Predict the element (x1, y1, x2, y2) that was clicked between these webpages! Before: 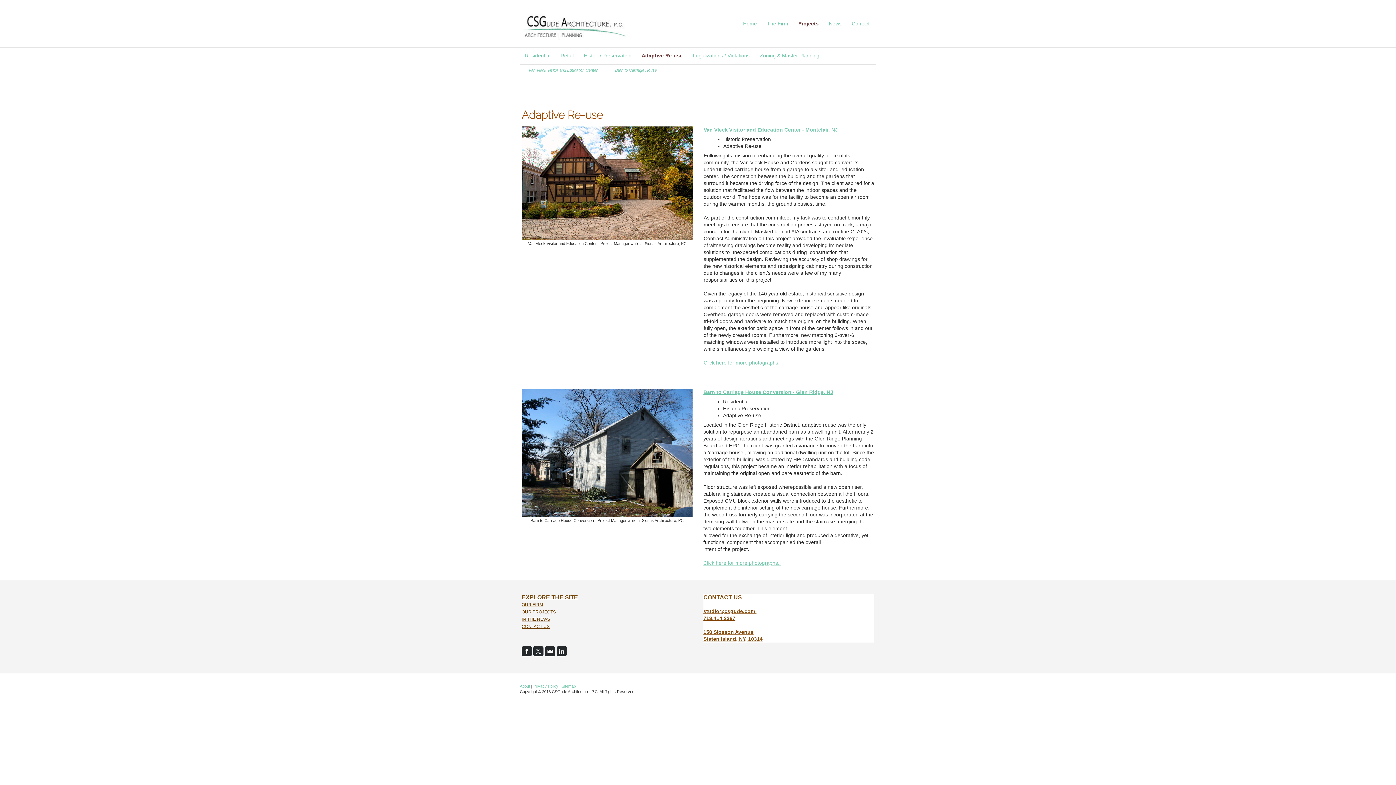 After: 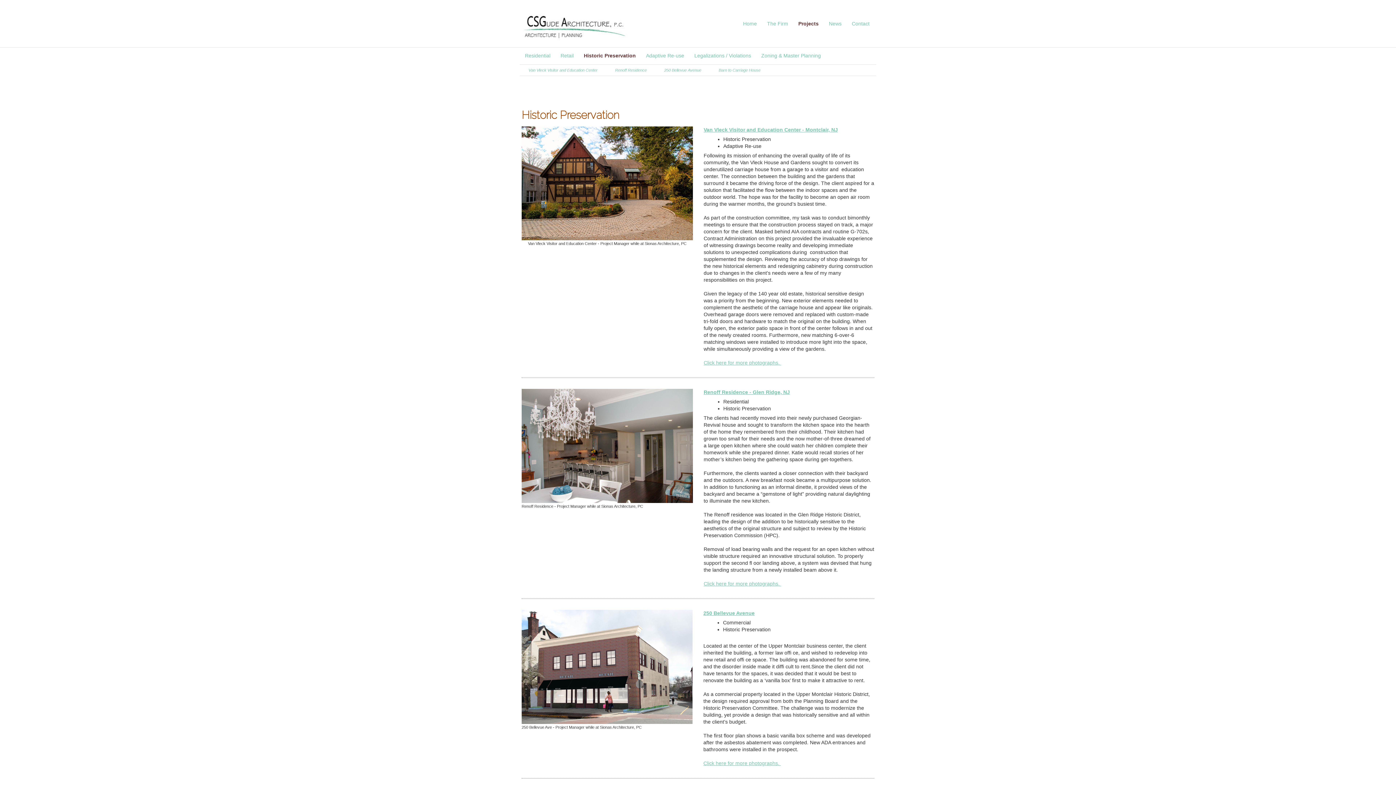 Action: bbox: (578, 52, 636, 59) label: Historic Preservation